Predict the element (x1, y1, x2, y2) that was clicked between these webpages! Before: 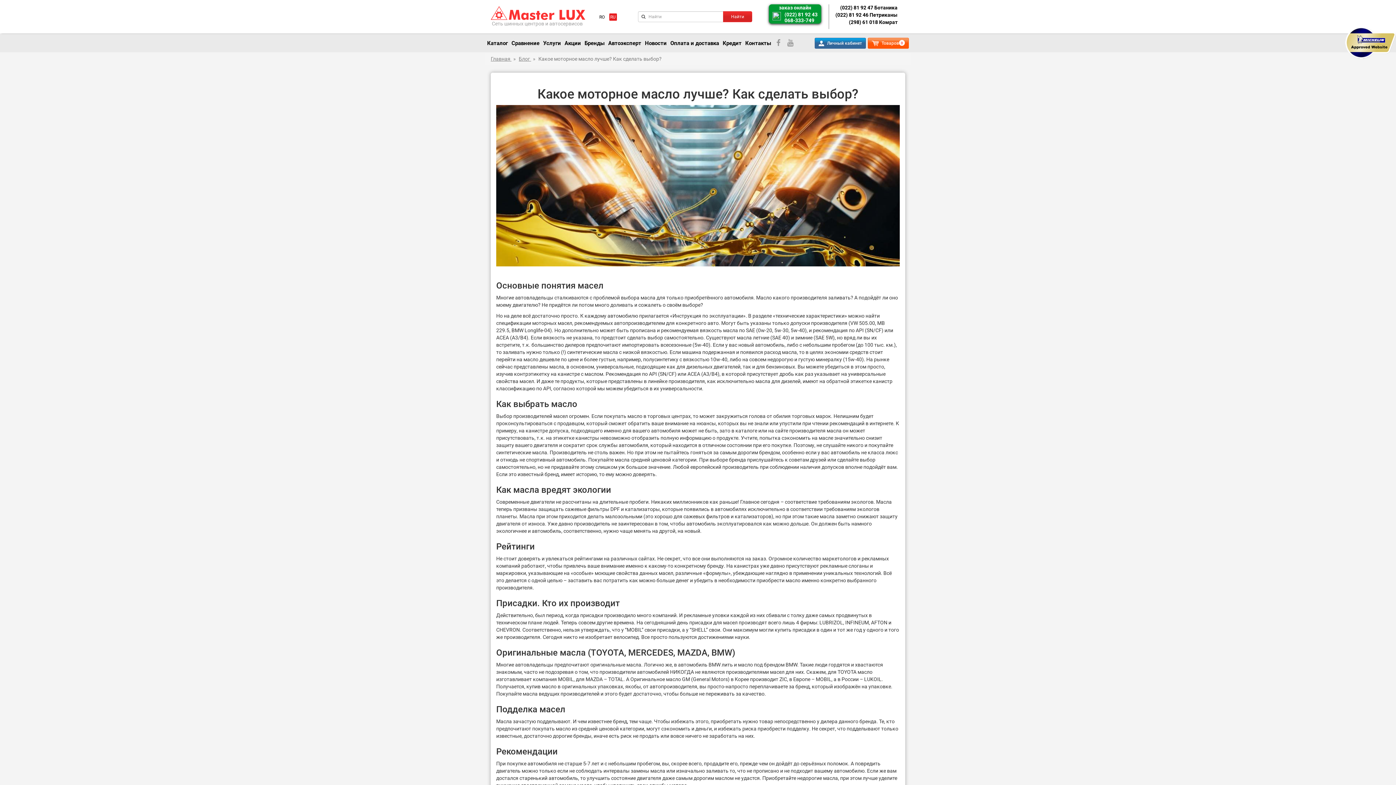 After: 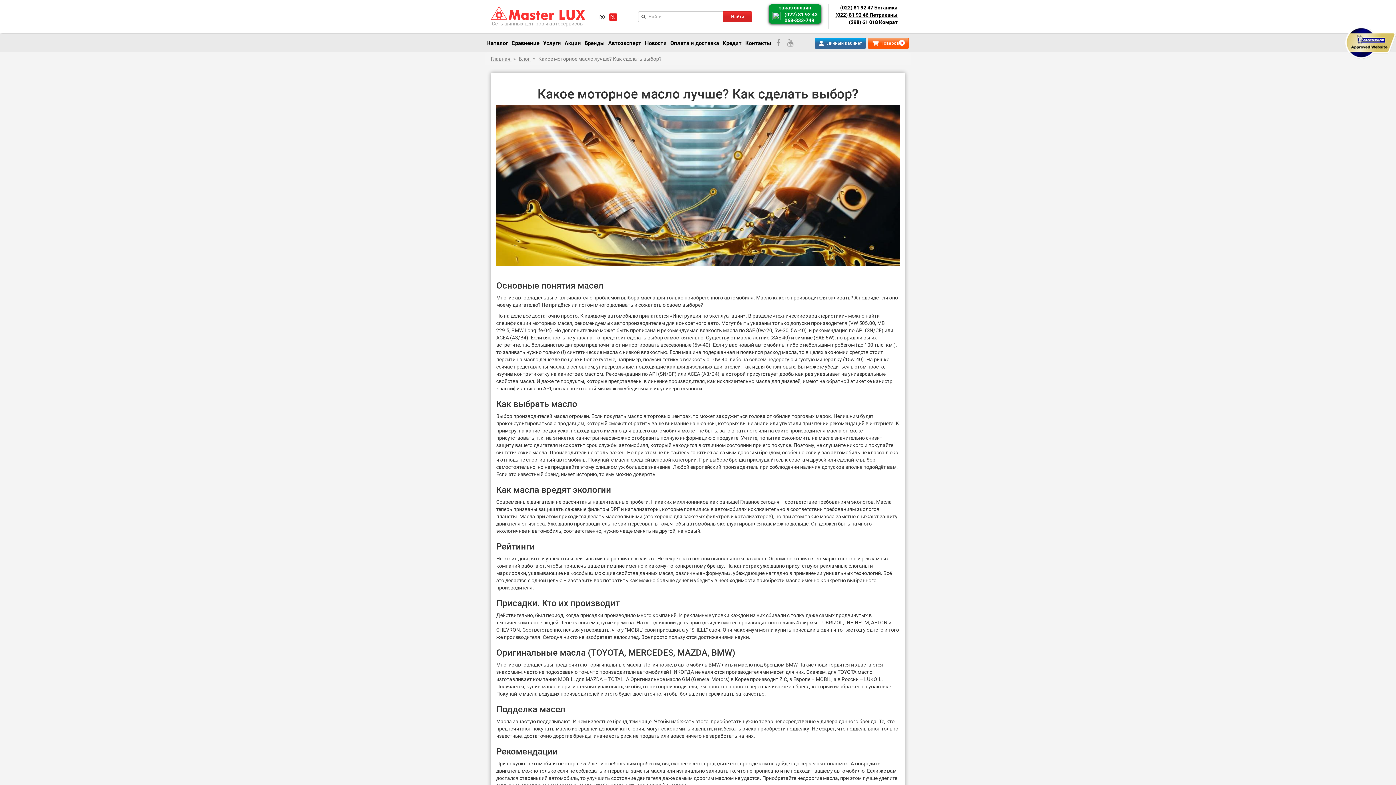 Action: bbox: (835, 12, 897, 17) label: (022) 81 92 46 Петриканы